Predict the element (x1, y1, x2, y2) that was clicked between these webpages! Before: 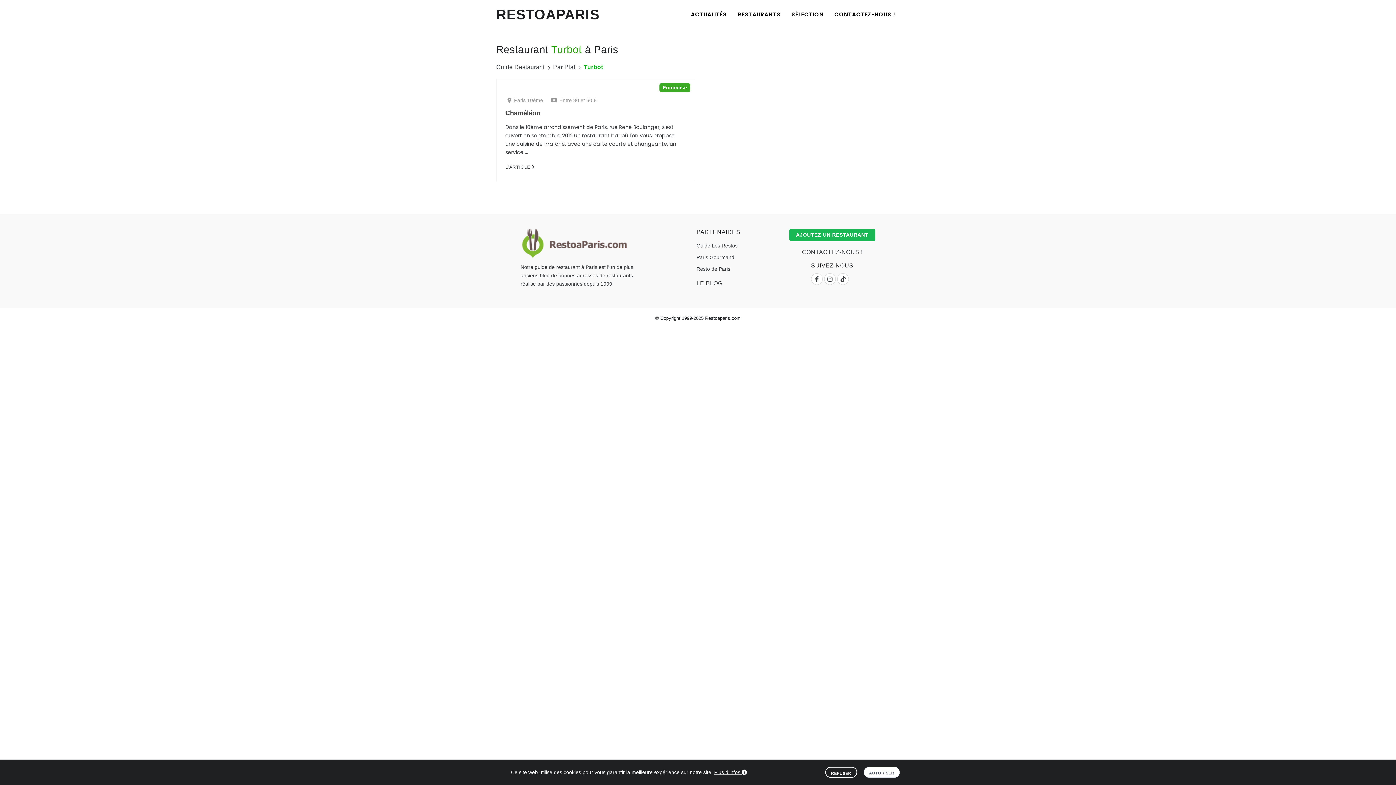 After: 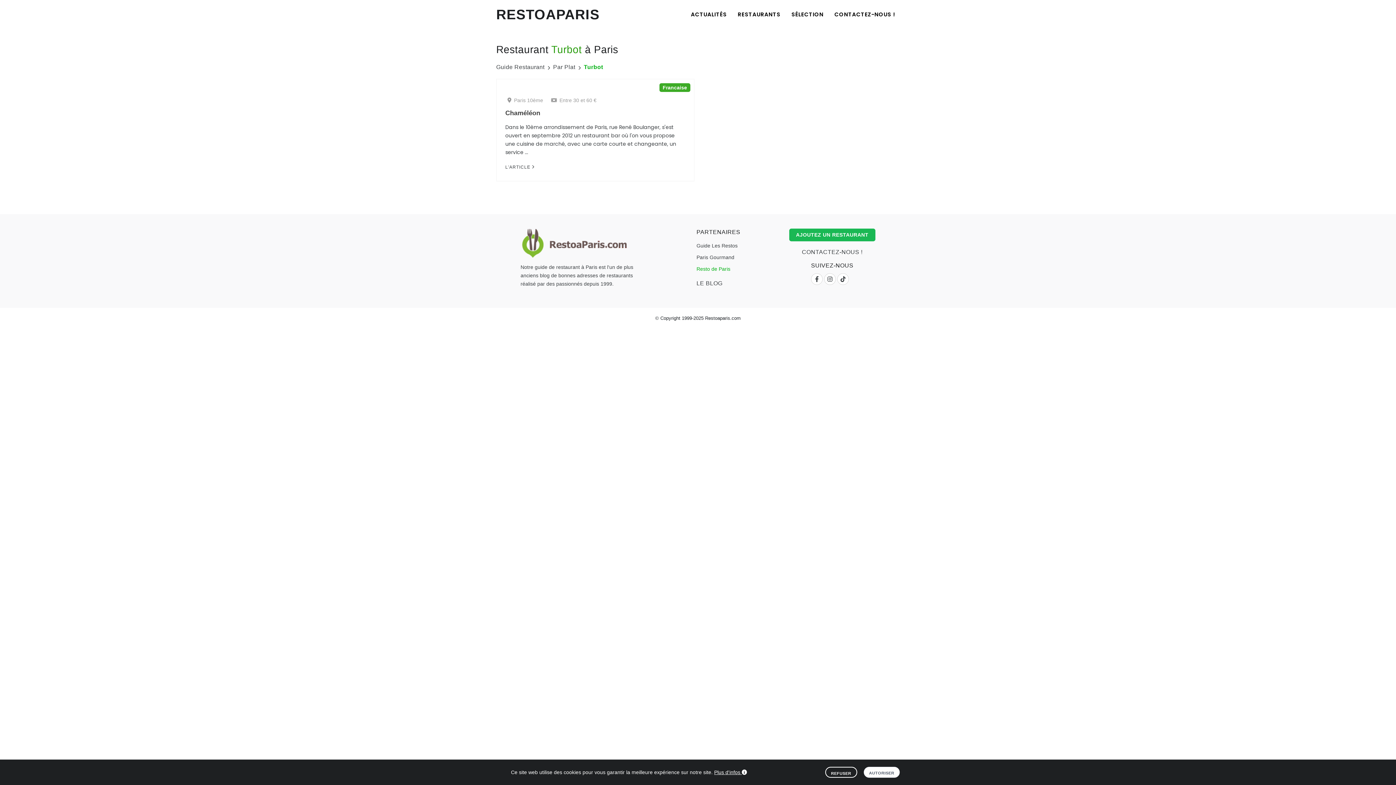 Action: label: Resto de Paris bbox: (696, 266, 730, 272)